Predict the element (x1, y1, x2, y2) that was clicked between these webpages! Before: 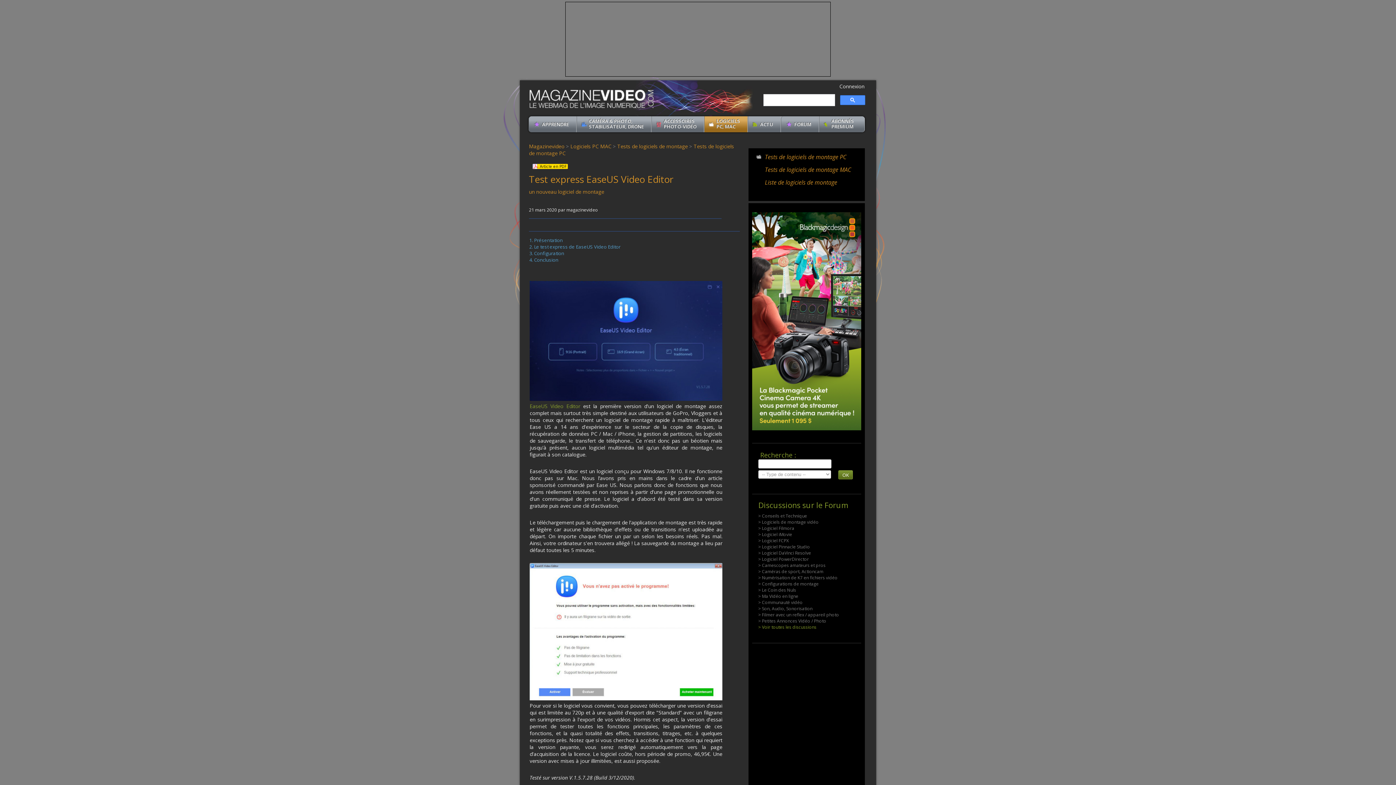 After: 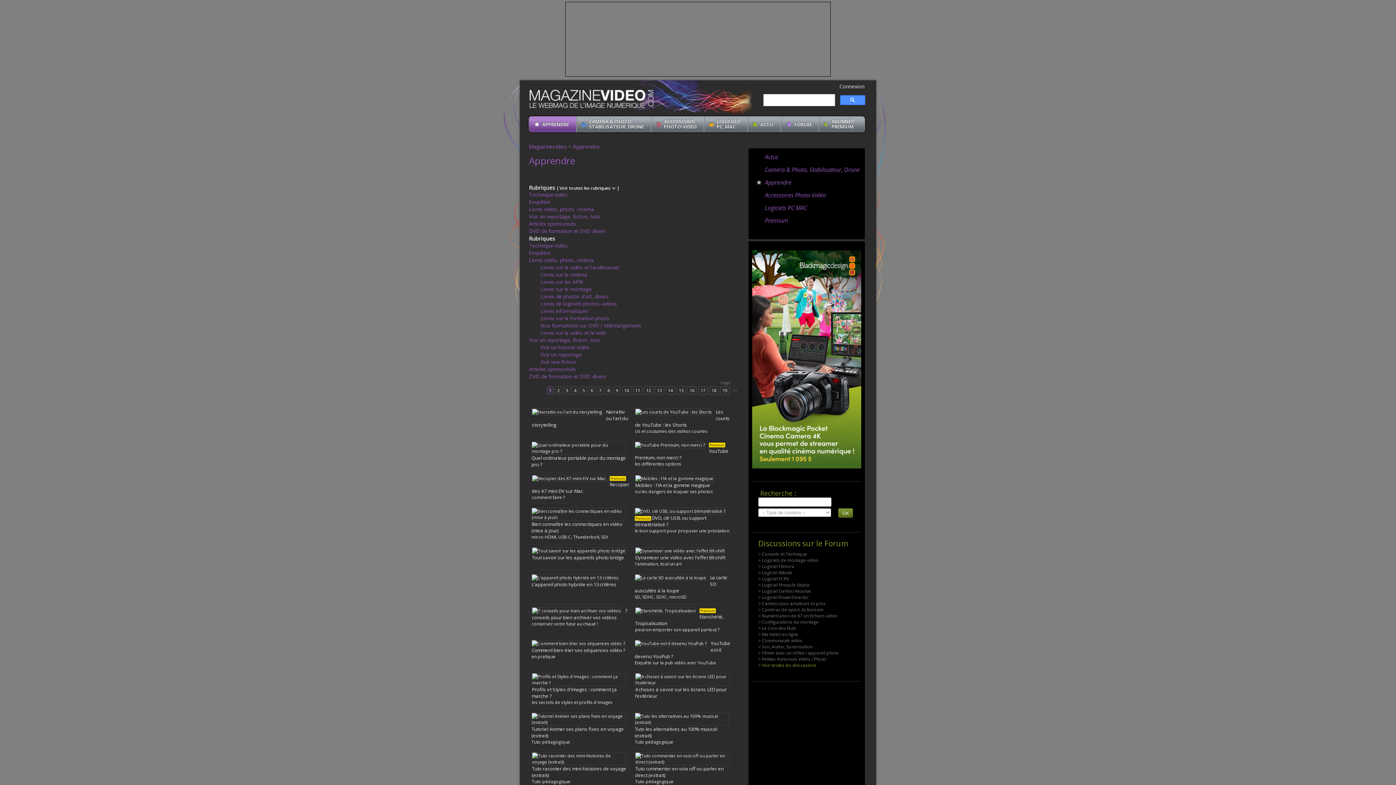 Action: bbox: (530, 116, 576, 132) label: APPRENDRE